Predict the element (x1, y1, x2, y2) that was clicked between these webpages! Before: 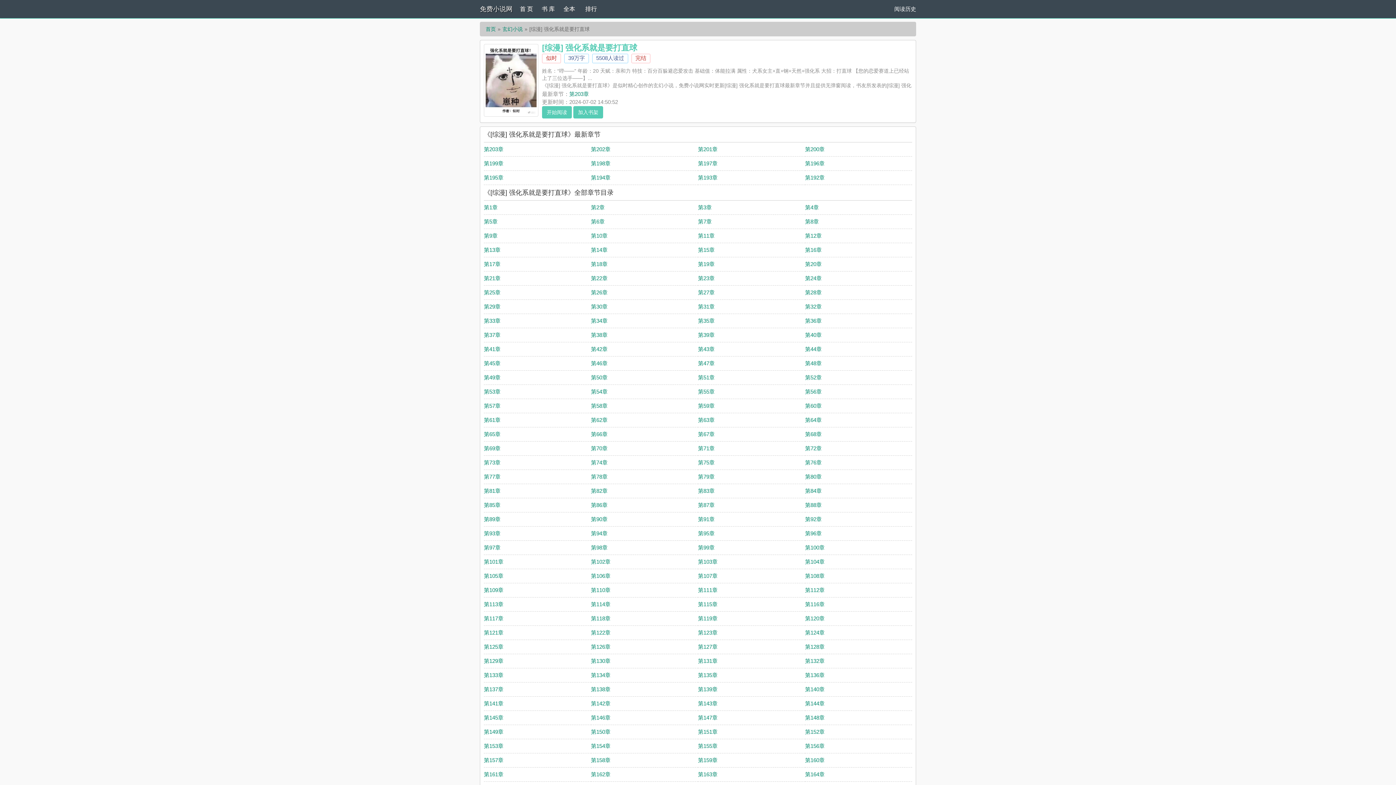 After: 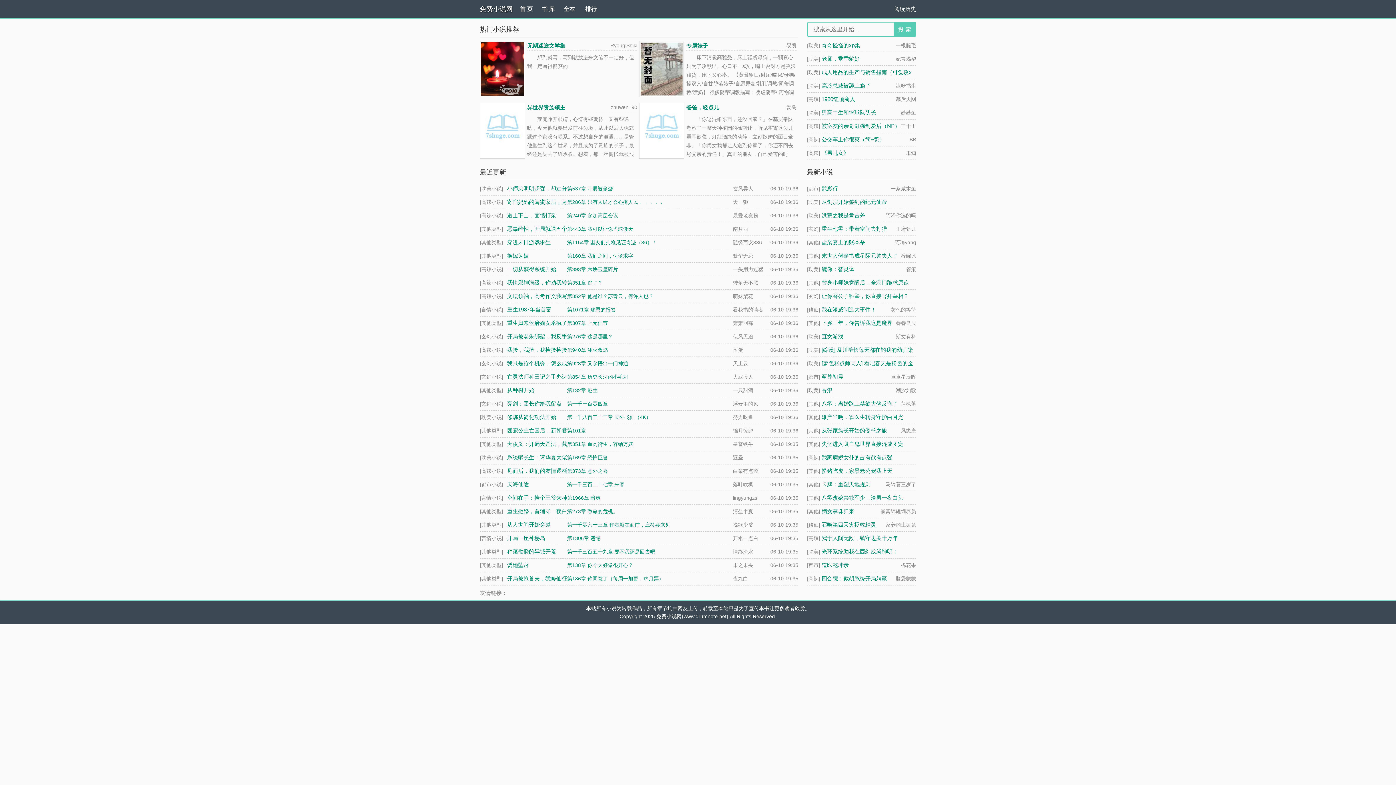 Action: label: 免费小说网 bbox: (480, 5, 512, 12)